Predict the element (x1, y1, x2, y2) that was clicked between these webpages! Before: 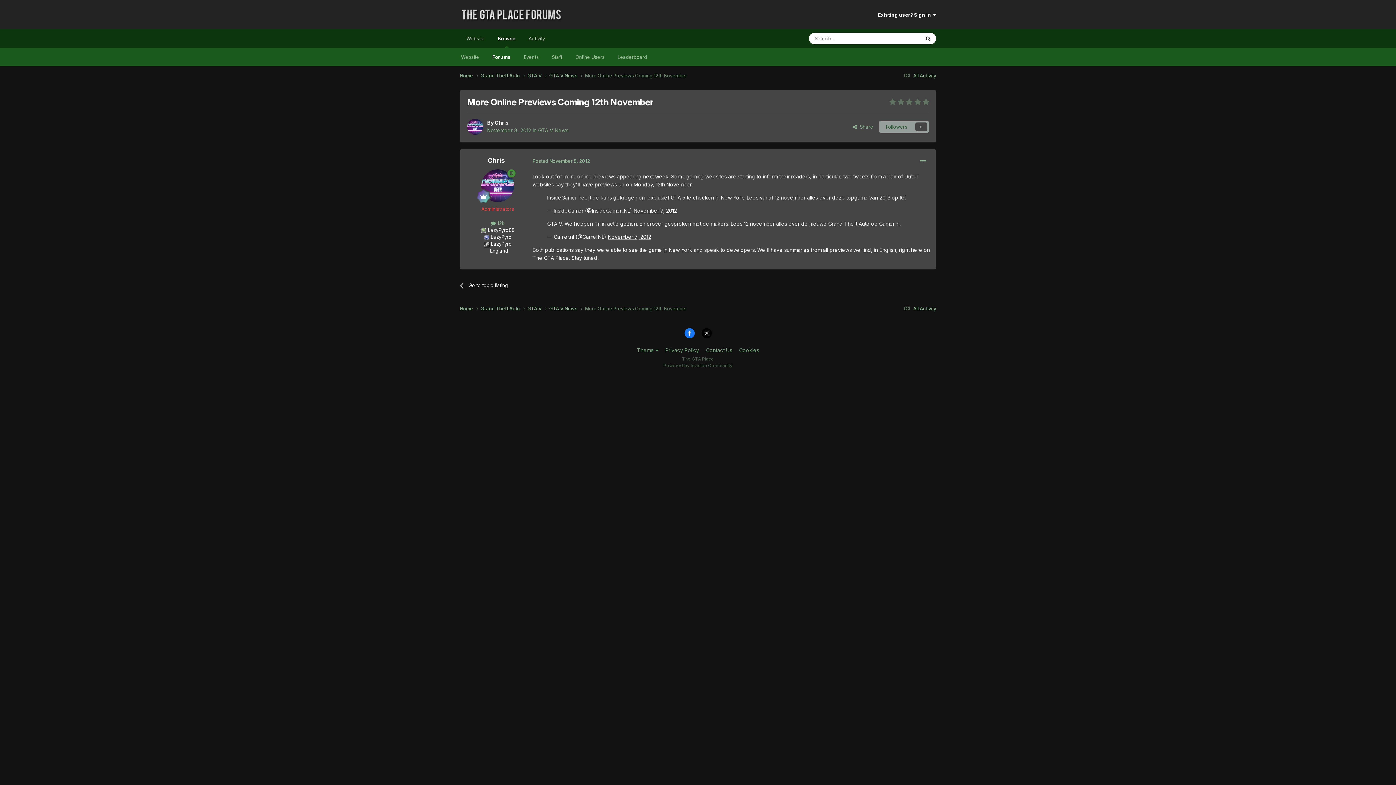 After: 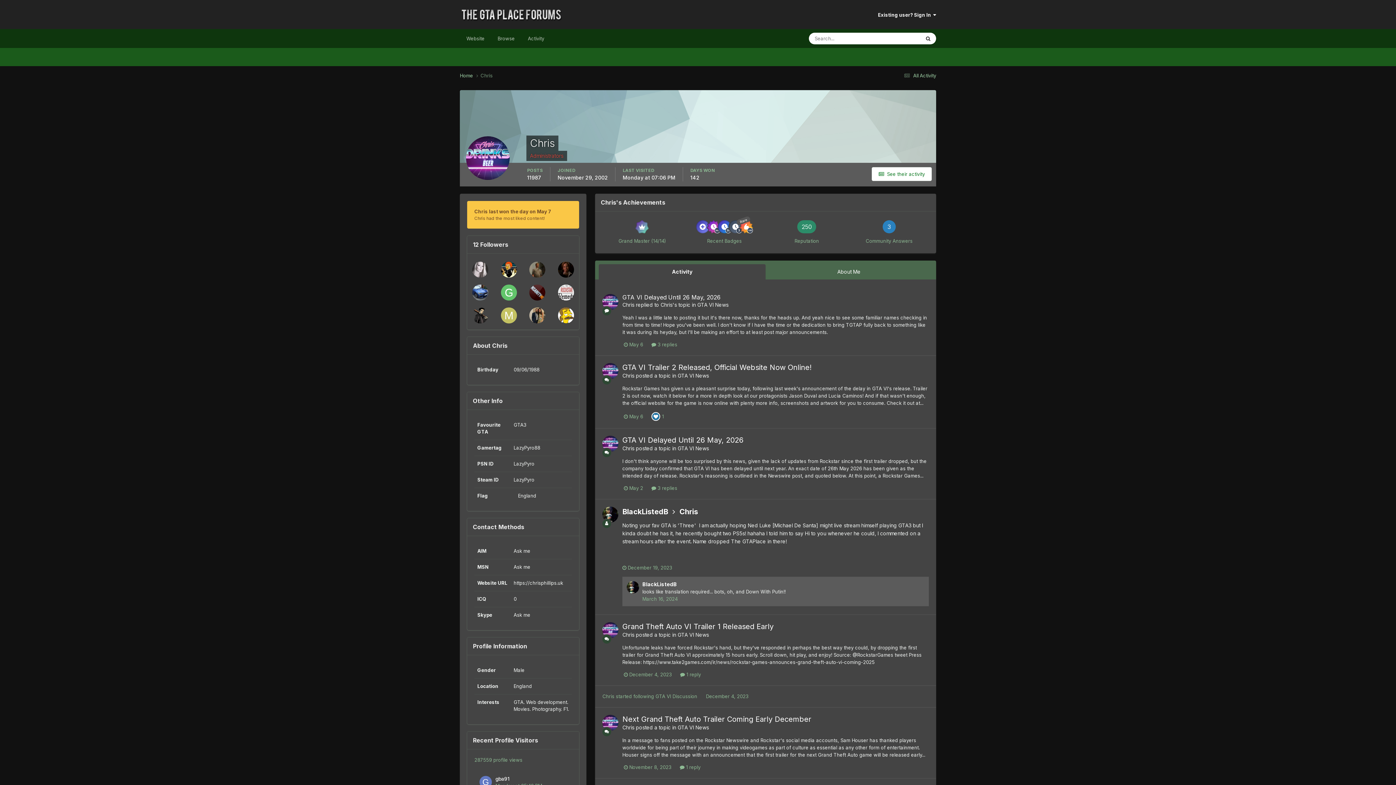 Action: bbox: (481, 169, 514, 202)